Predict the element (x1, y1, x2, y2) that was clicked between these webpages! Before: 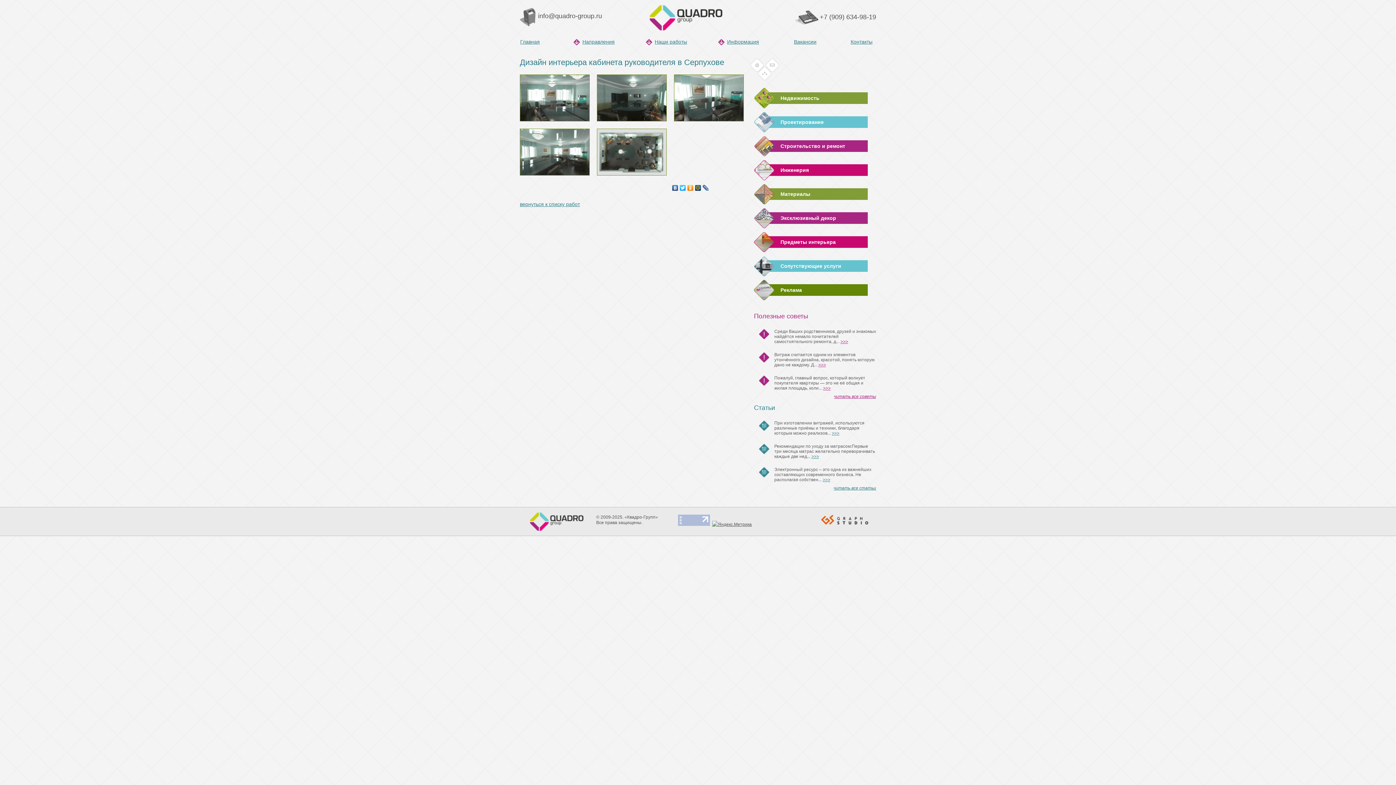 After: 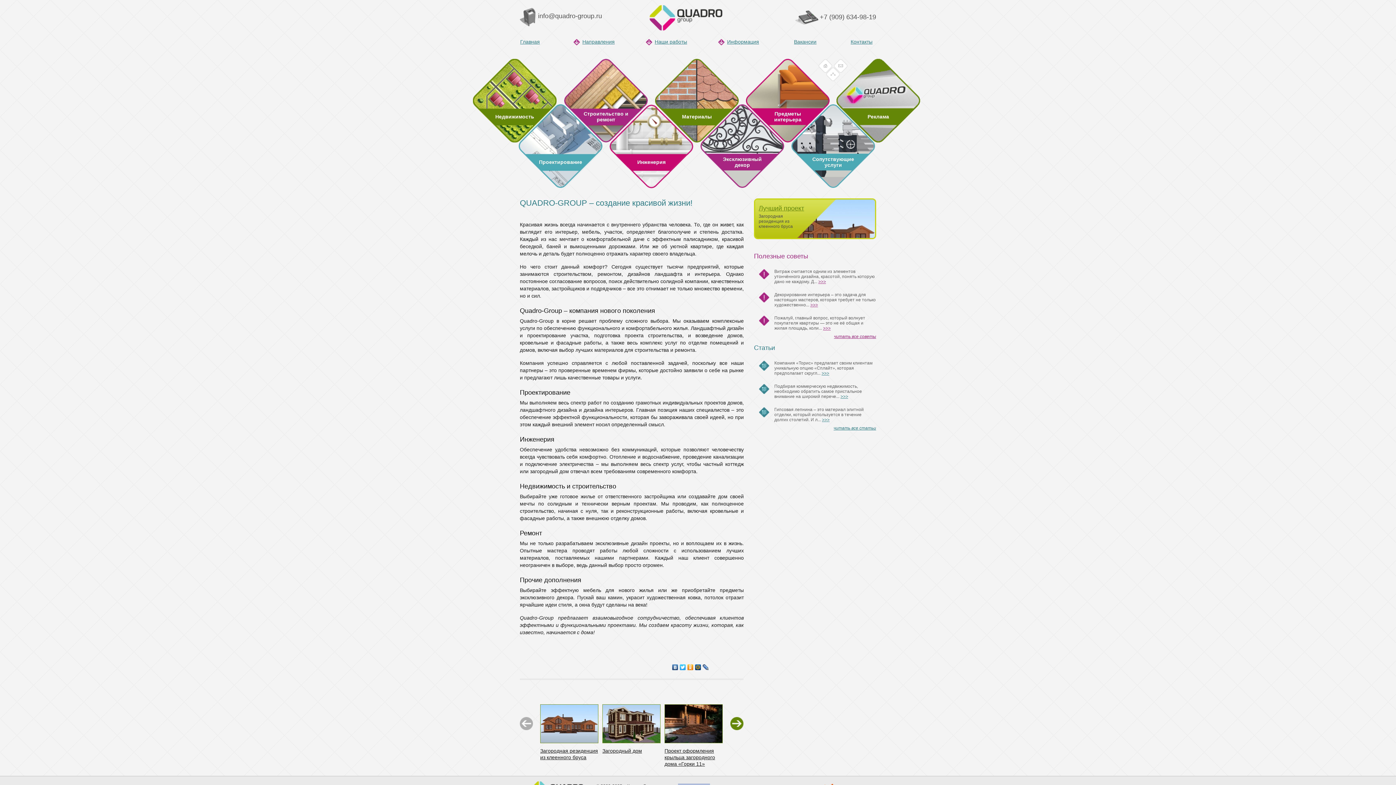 Action: bbox: (750, 58, 764, 72)